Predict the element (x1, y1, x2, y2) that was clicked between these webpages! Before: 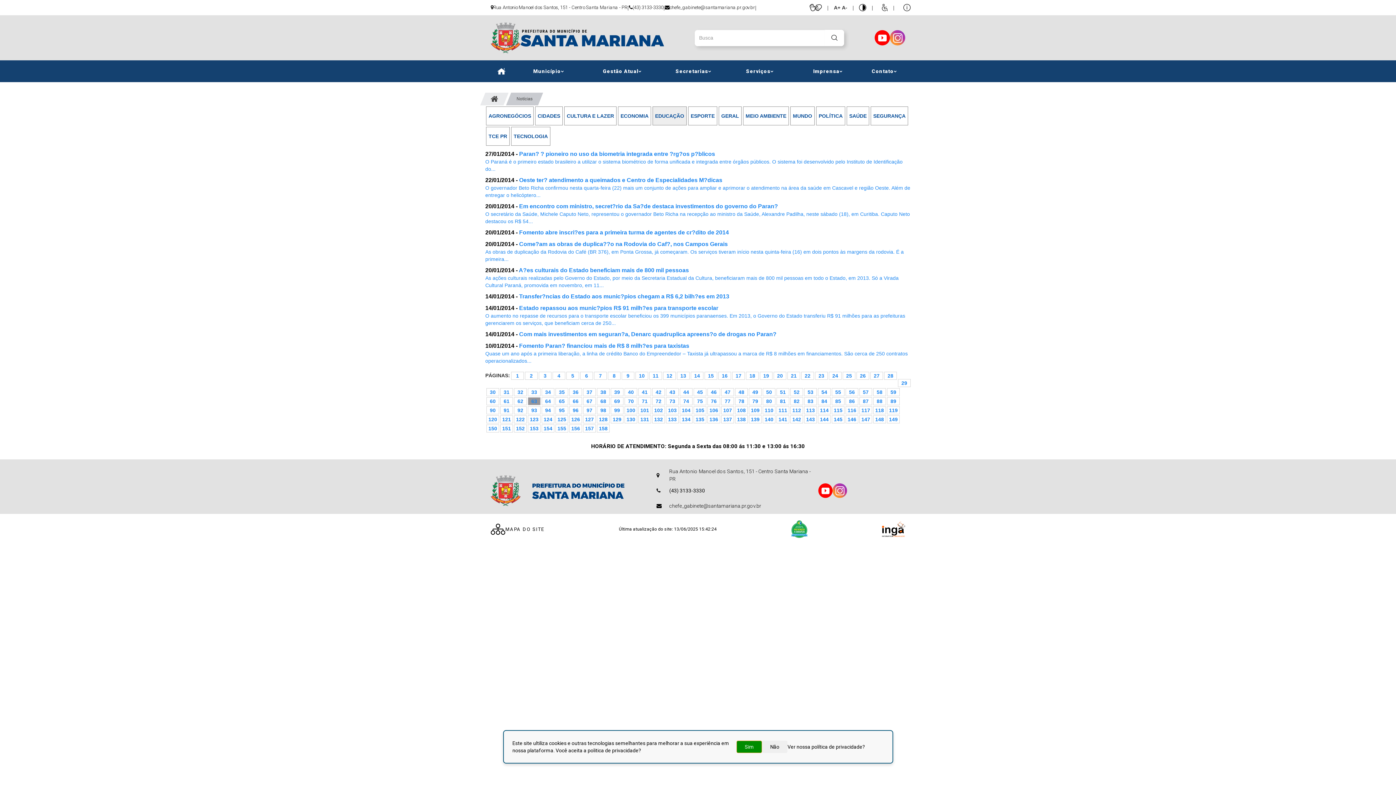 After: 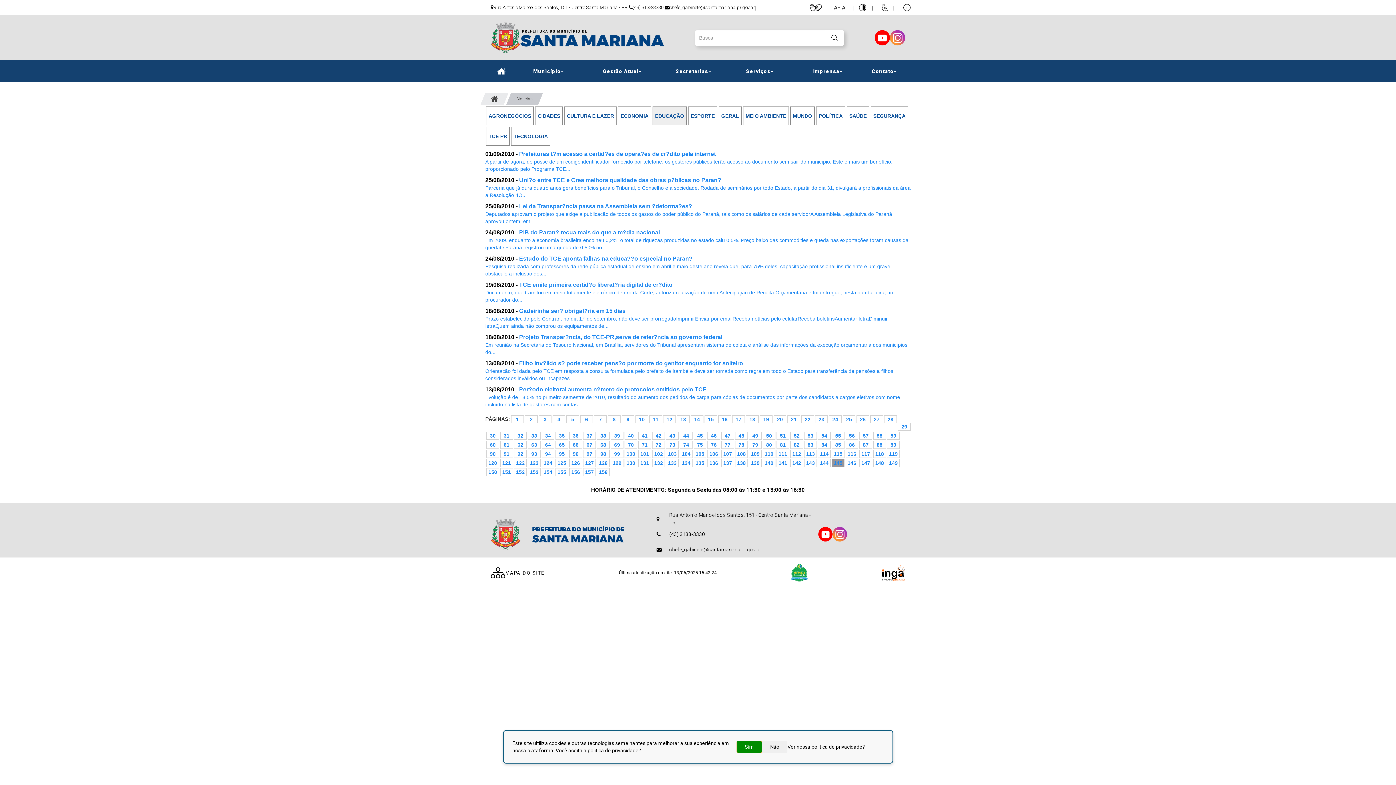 Action: bbox: (832, 416, 844, 423) label: 145